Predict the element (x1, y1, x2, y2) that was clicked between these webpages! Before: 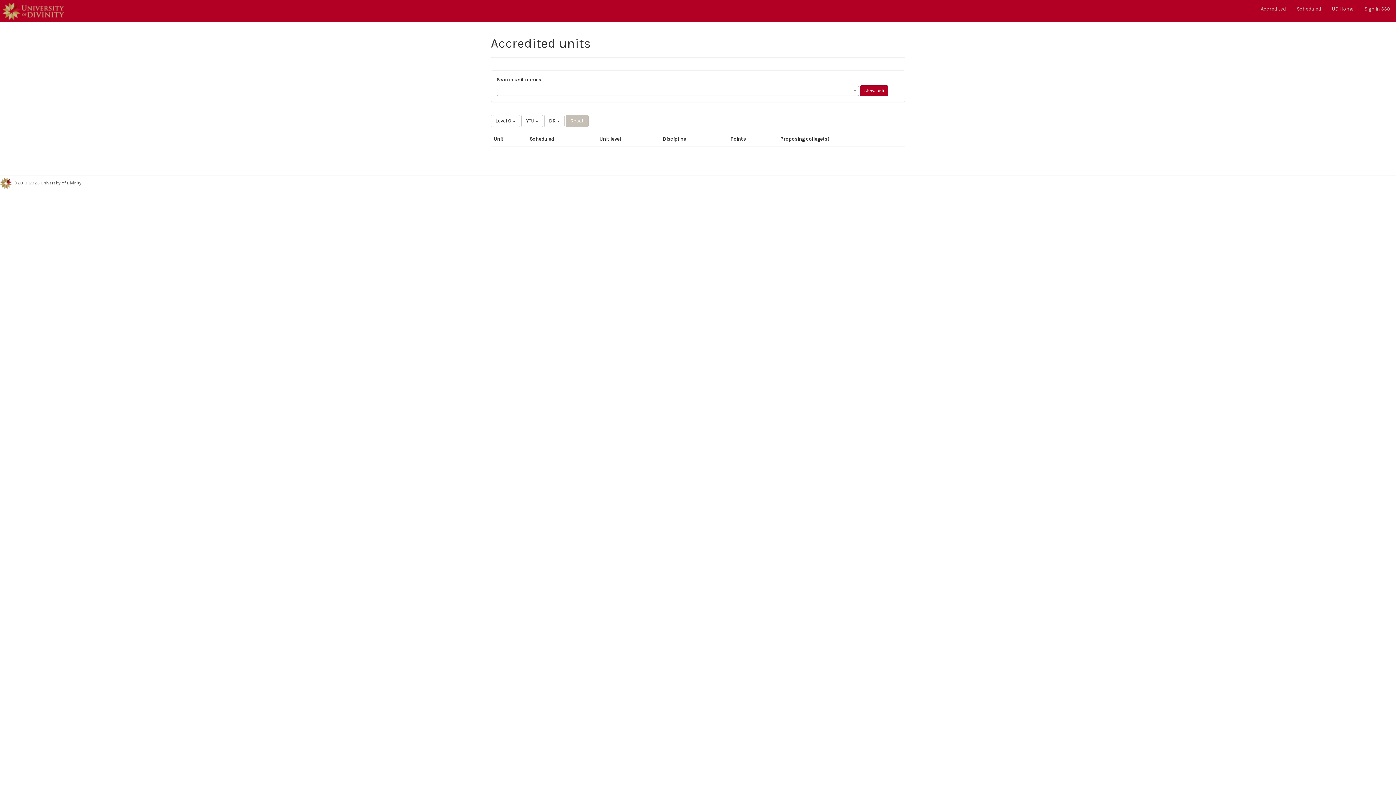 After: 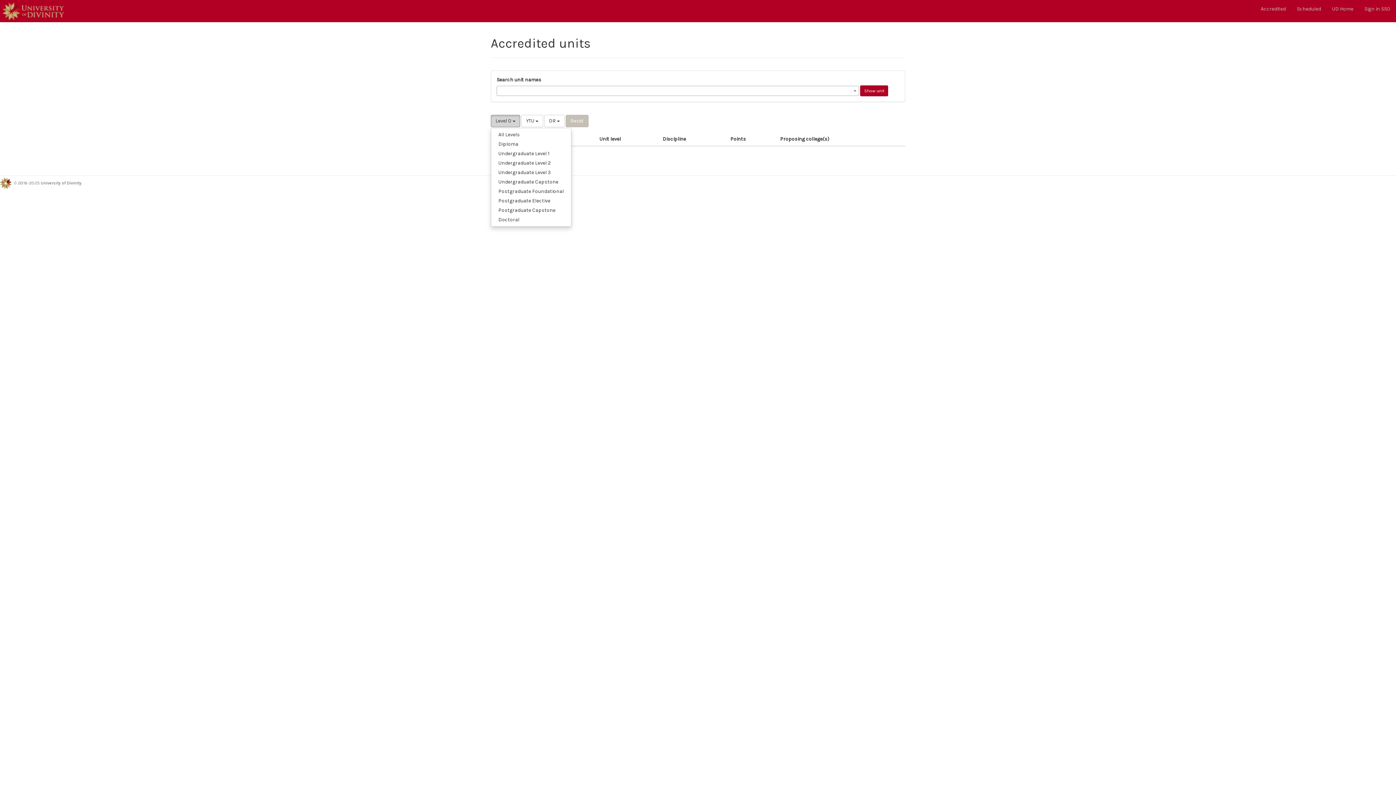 Action: label: Level 0  bbox: (490, 114, 520, 127)